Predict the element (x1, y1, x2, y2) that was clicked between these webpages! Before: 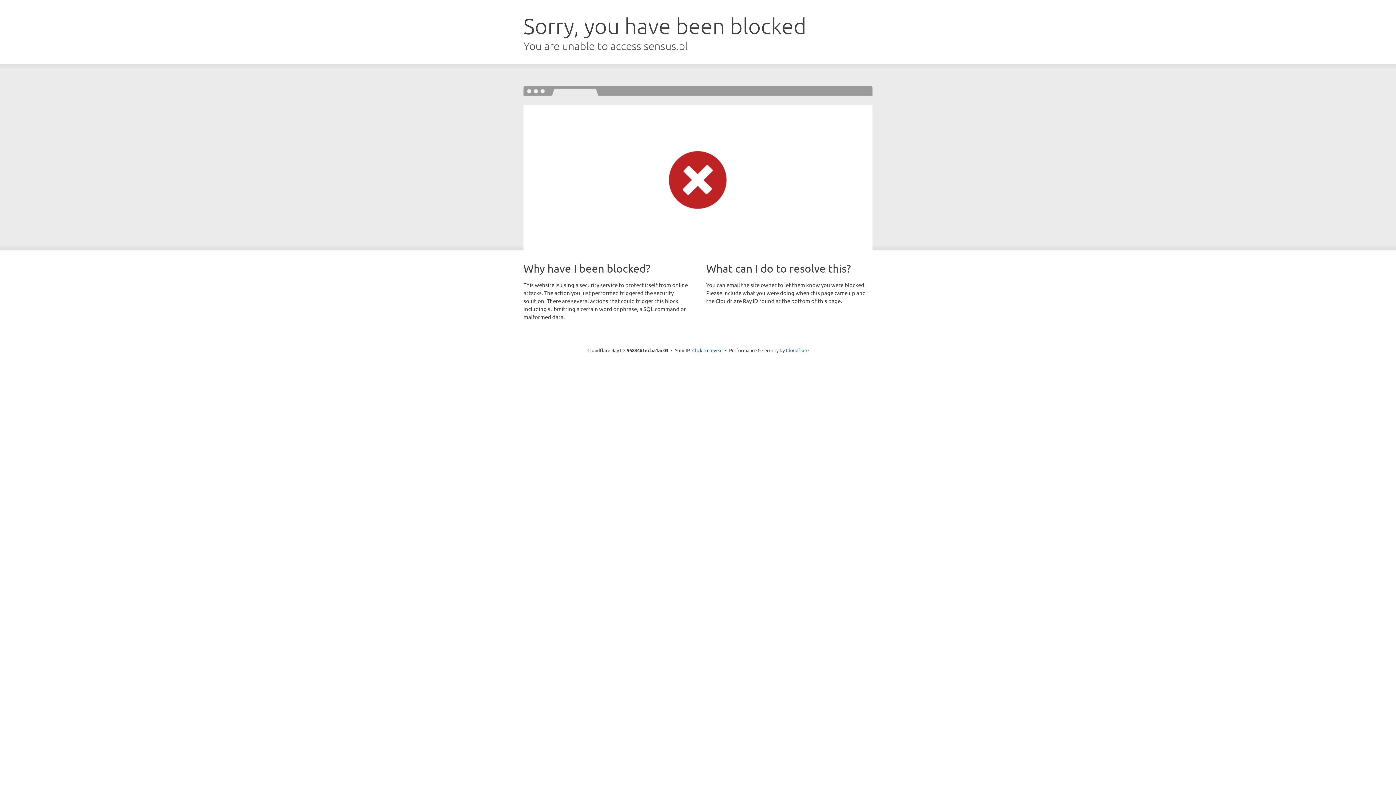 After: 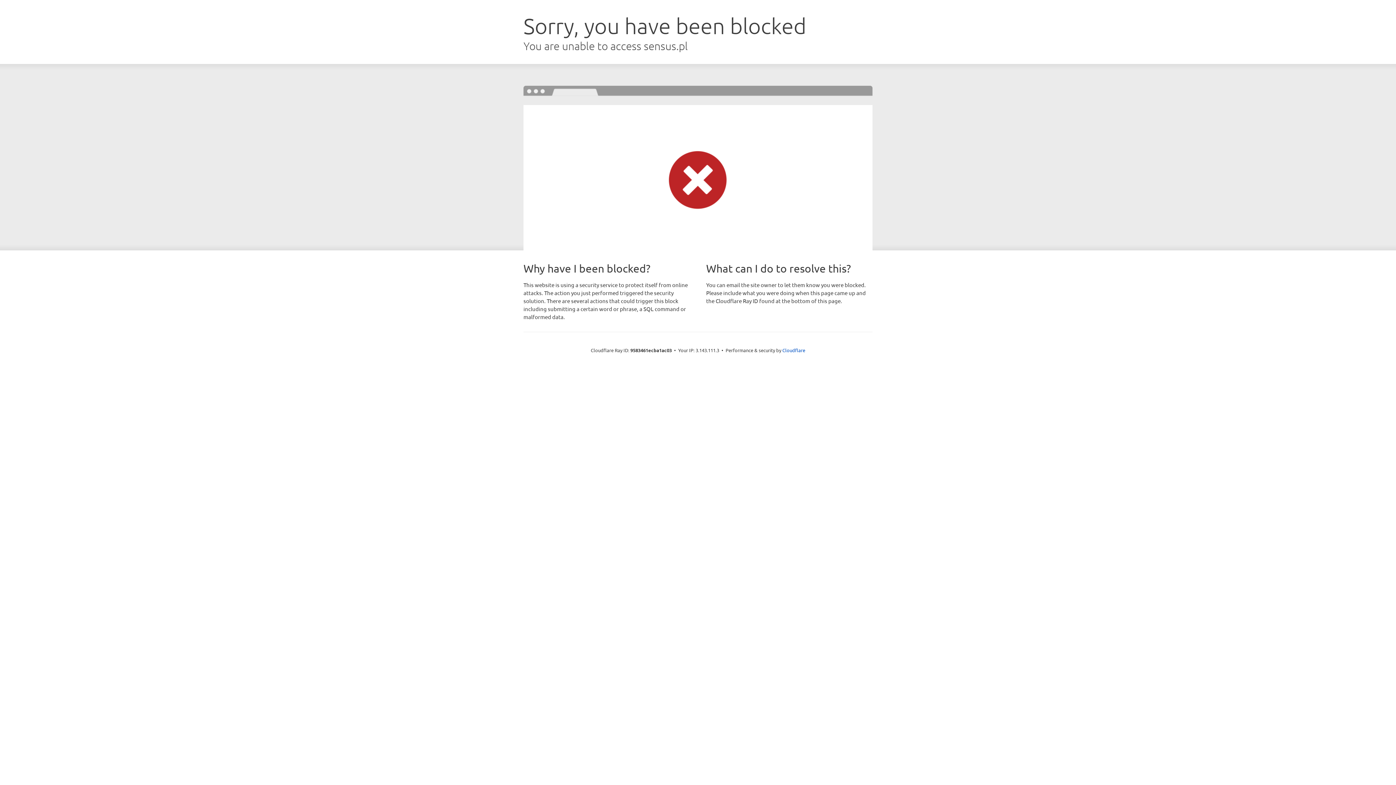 Action: label: Click to reveal bbox: (692, 346, 722, 353)